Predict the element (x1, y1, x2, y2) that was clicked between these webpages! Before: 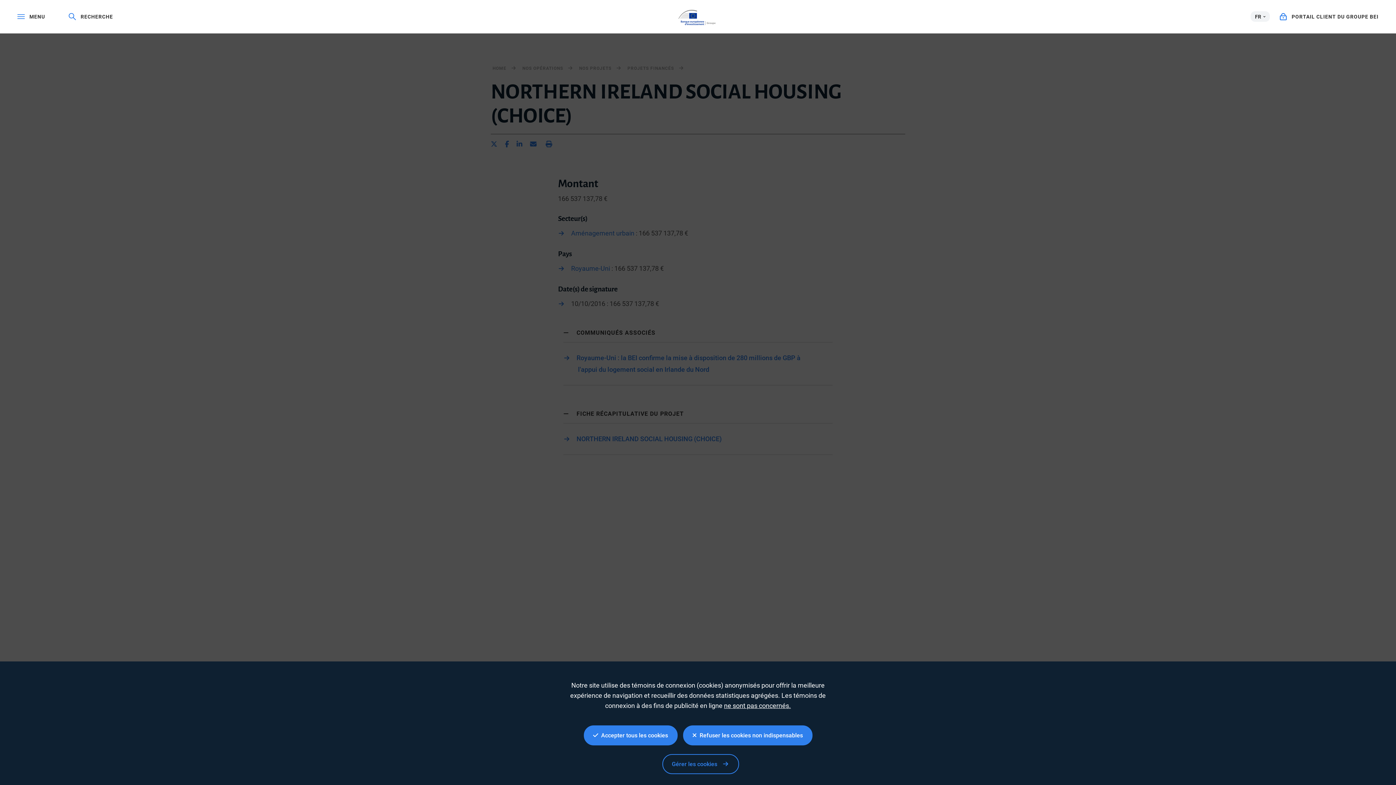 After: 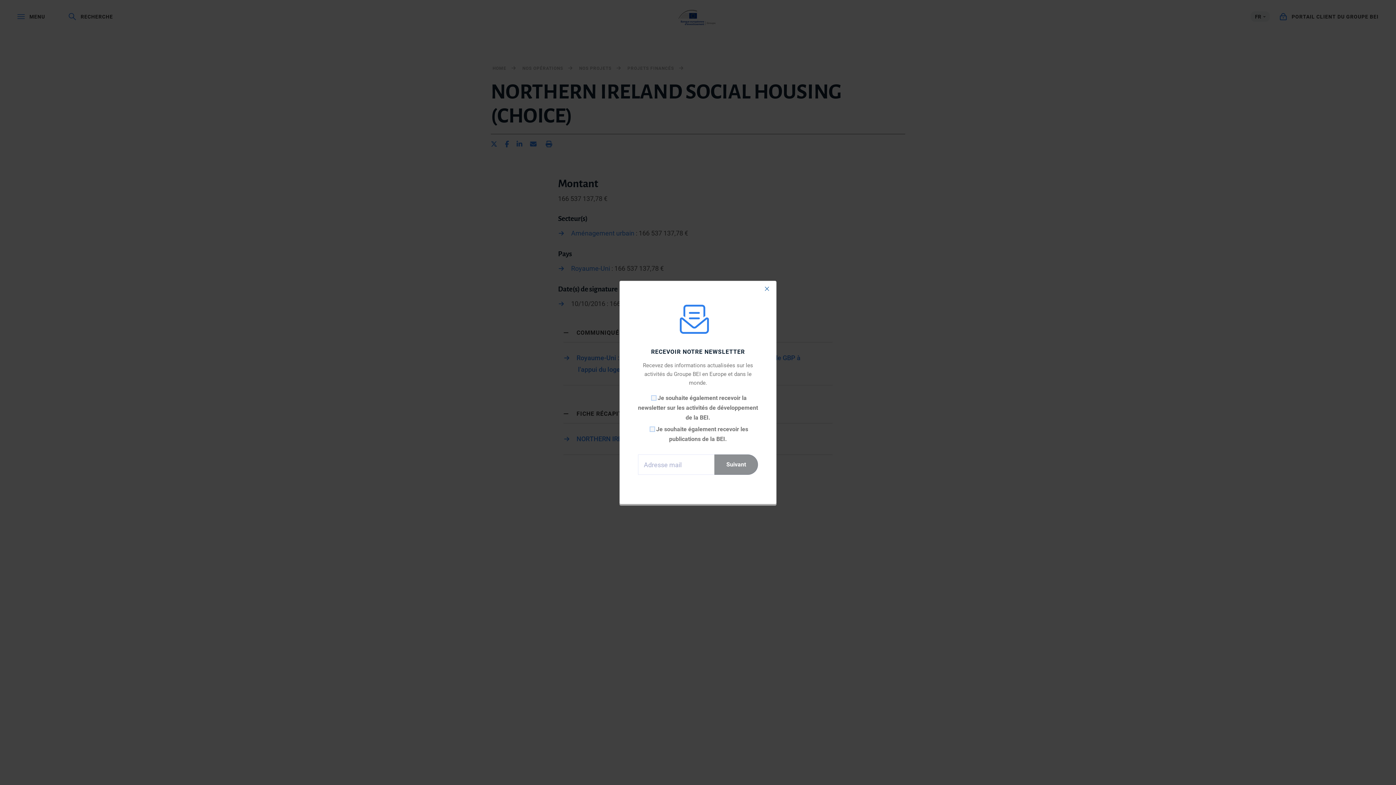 Action: bbox: (683, 725, 812, 745) label:   Refuser les cookies non indispensables